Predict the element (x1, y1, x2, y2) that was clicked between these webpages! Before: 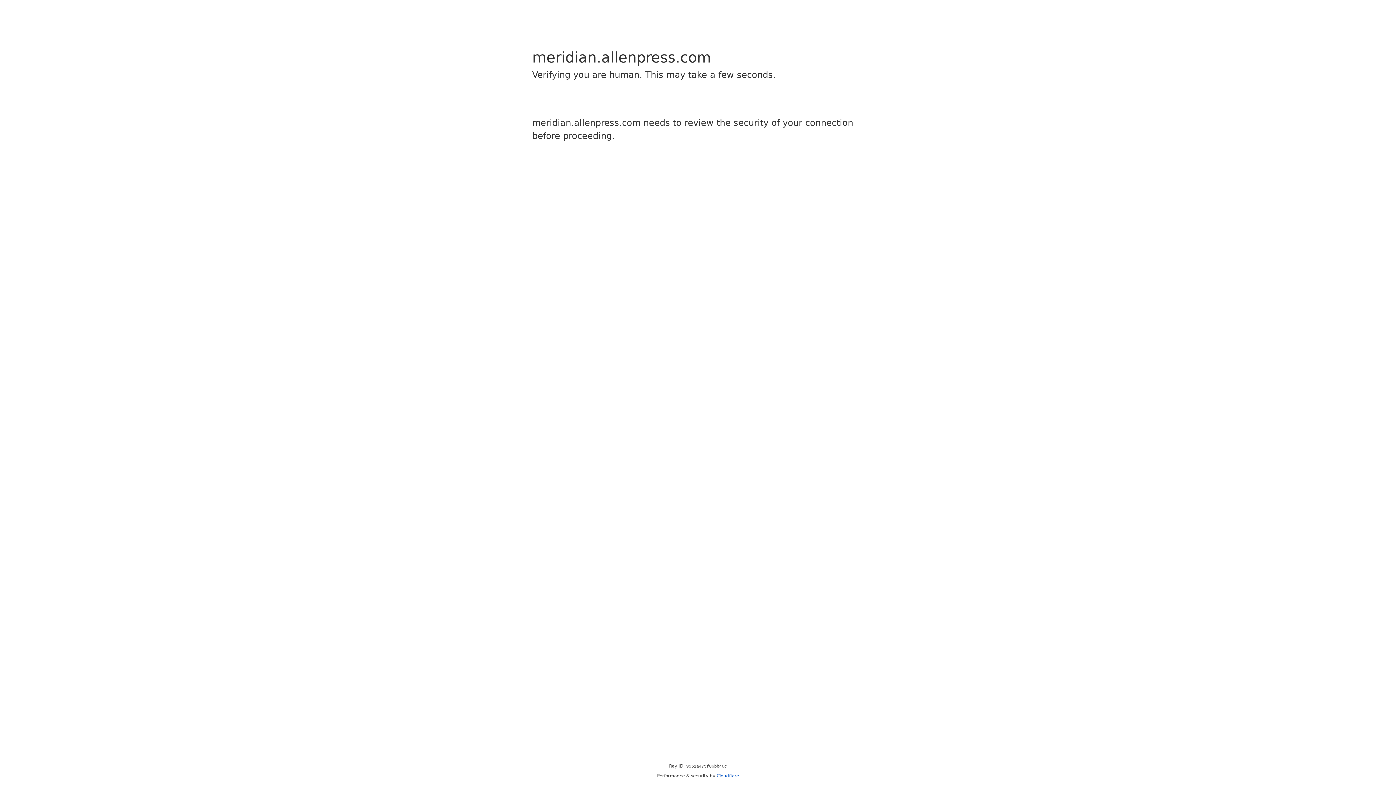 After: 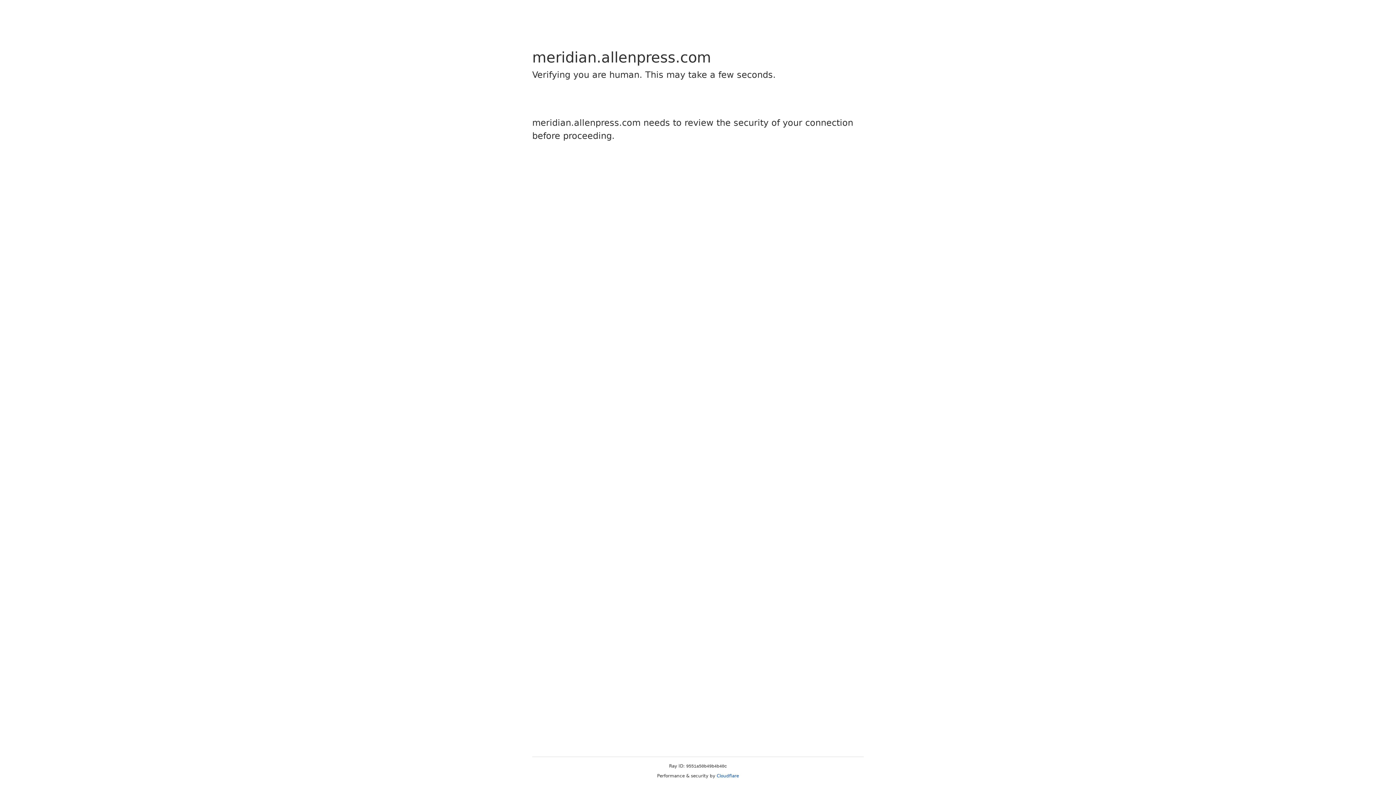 Action: bbox: (716, 773, 739, 778) label: Cloudflare